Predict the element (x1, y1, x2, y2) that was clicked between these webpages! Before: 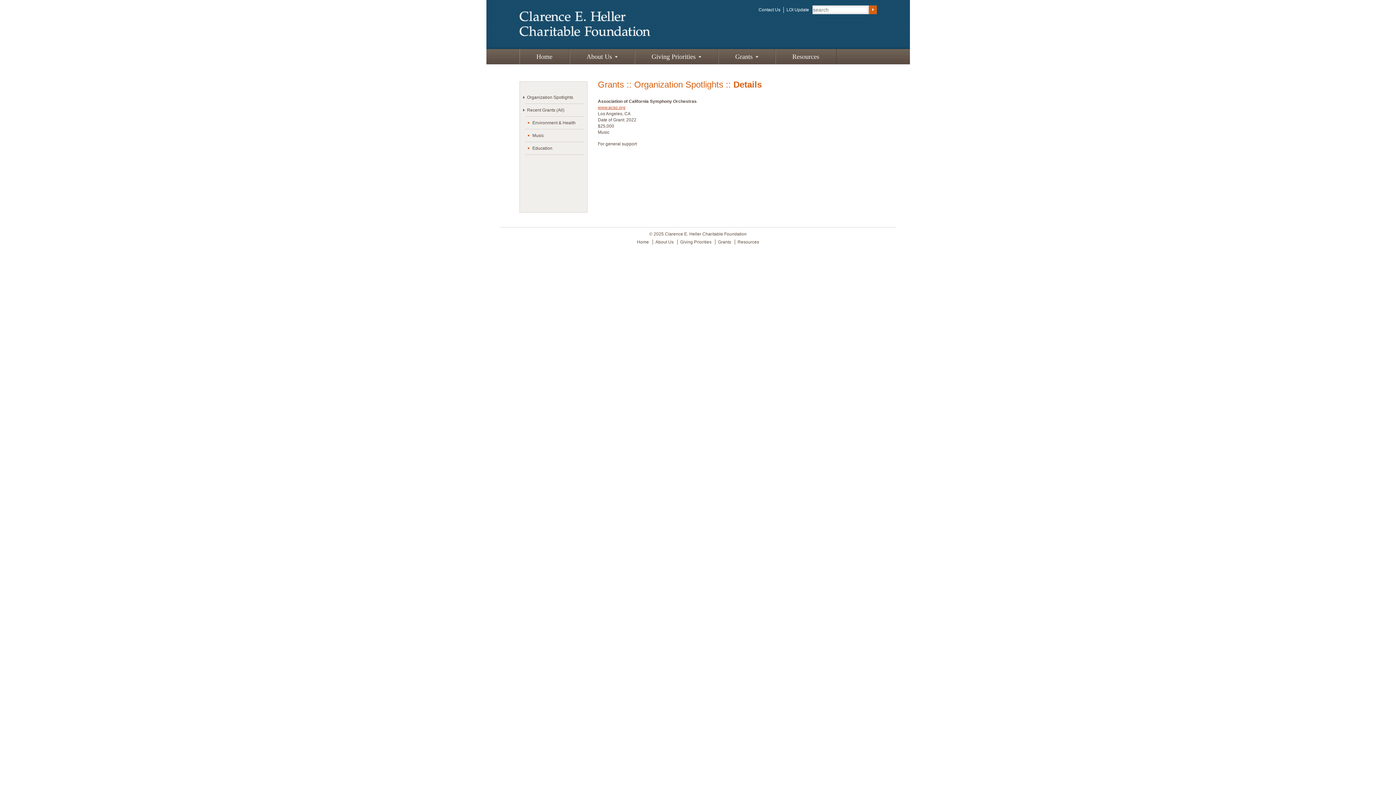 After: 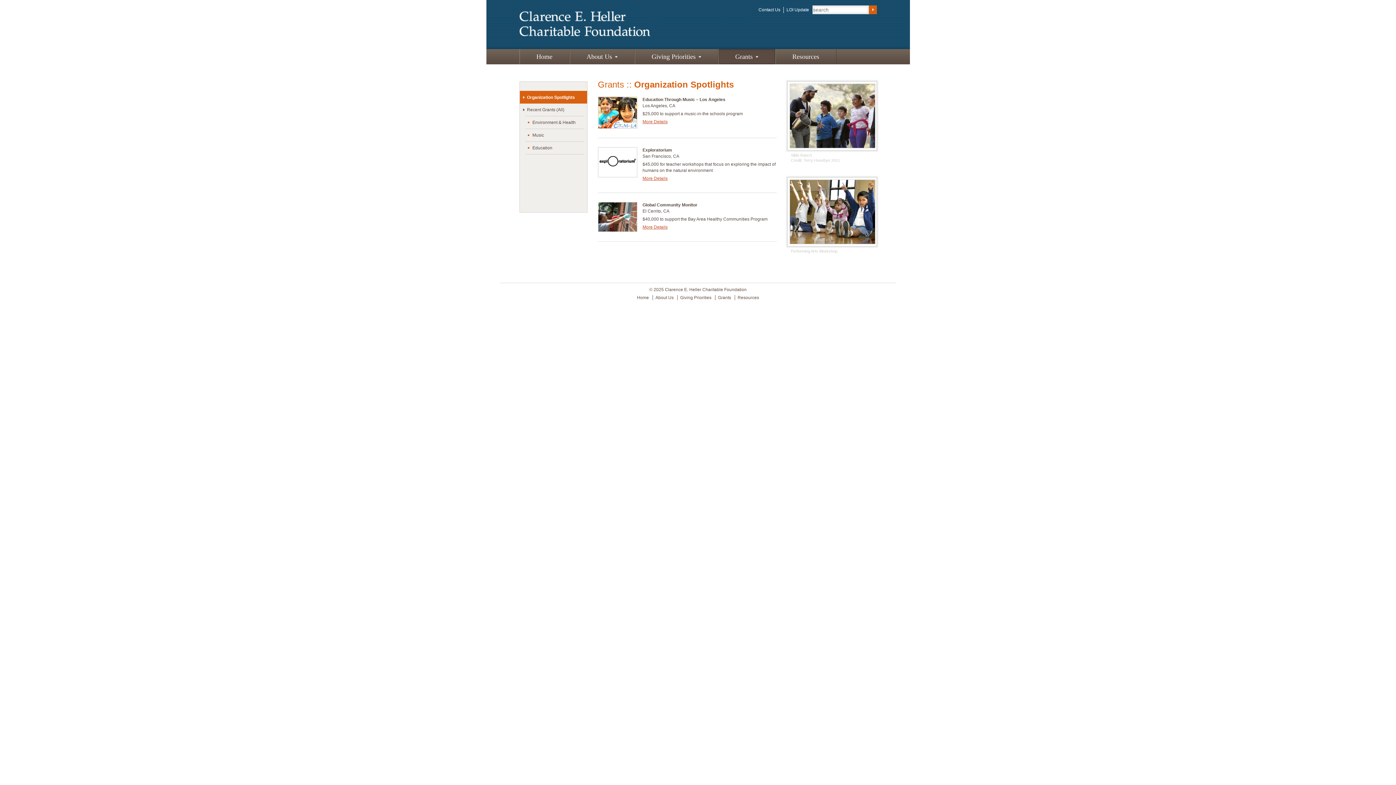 Action: bbox: (718, 239, 731, 244) label: Grants